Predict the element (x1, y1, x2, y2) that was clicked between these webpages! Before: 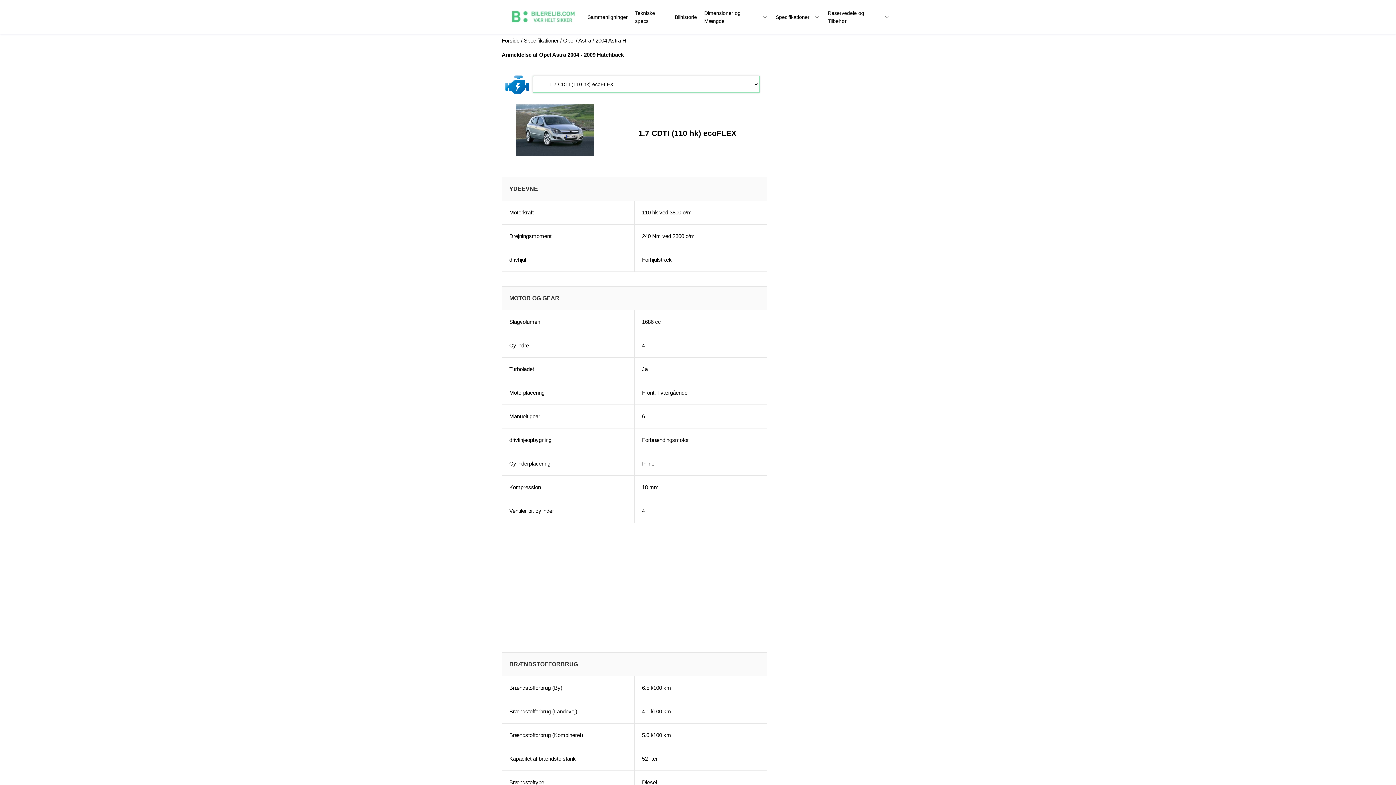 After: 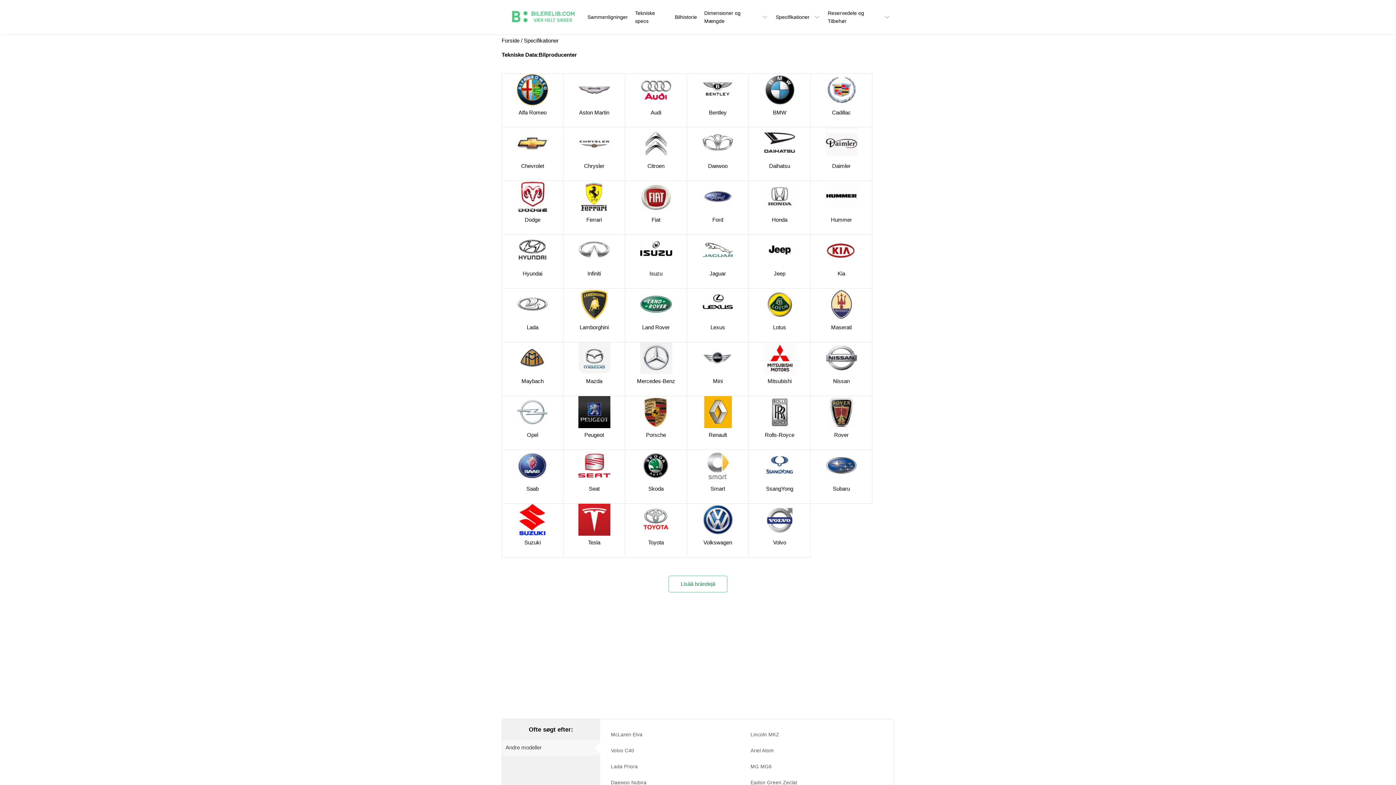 Action: bbox: (524, 37, 558, 43) label: Specifikationer